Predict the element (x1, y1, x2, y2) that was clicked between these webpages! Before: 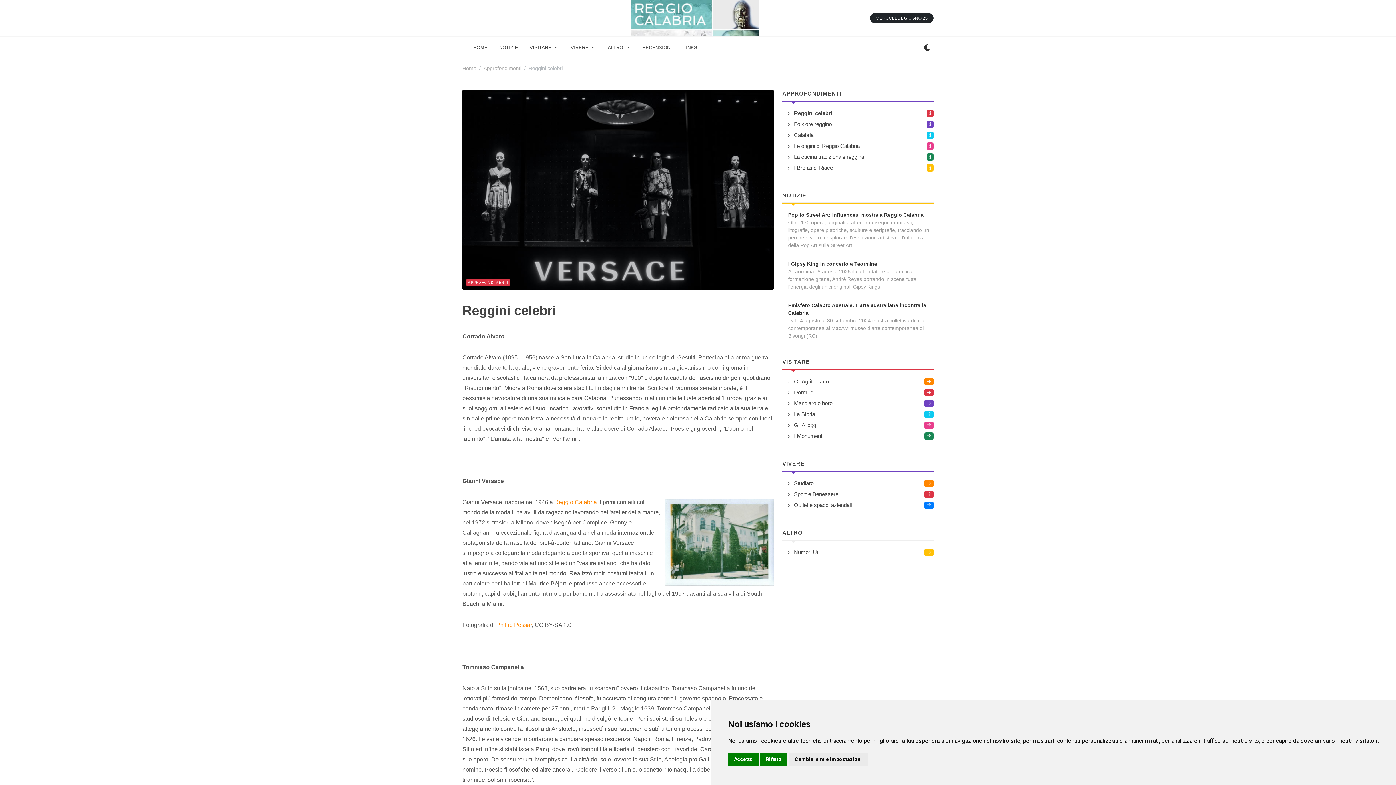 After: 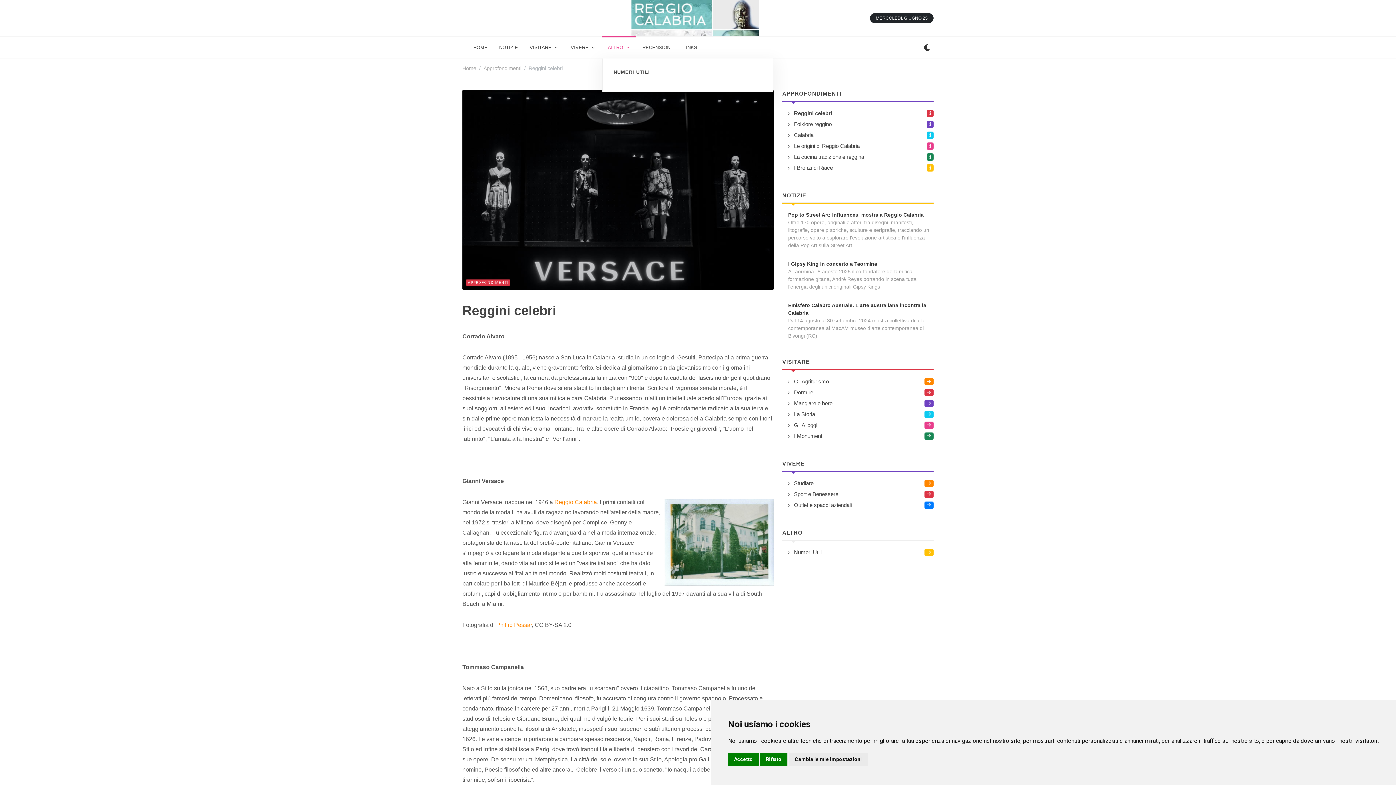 Action: bbox: (602, 36, 636, 58) label: ALTRO